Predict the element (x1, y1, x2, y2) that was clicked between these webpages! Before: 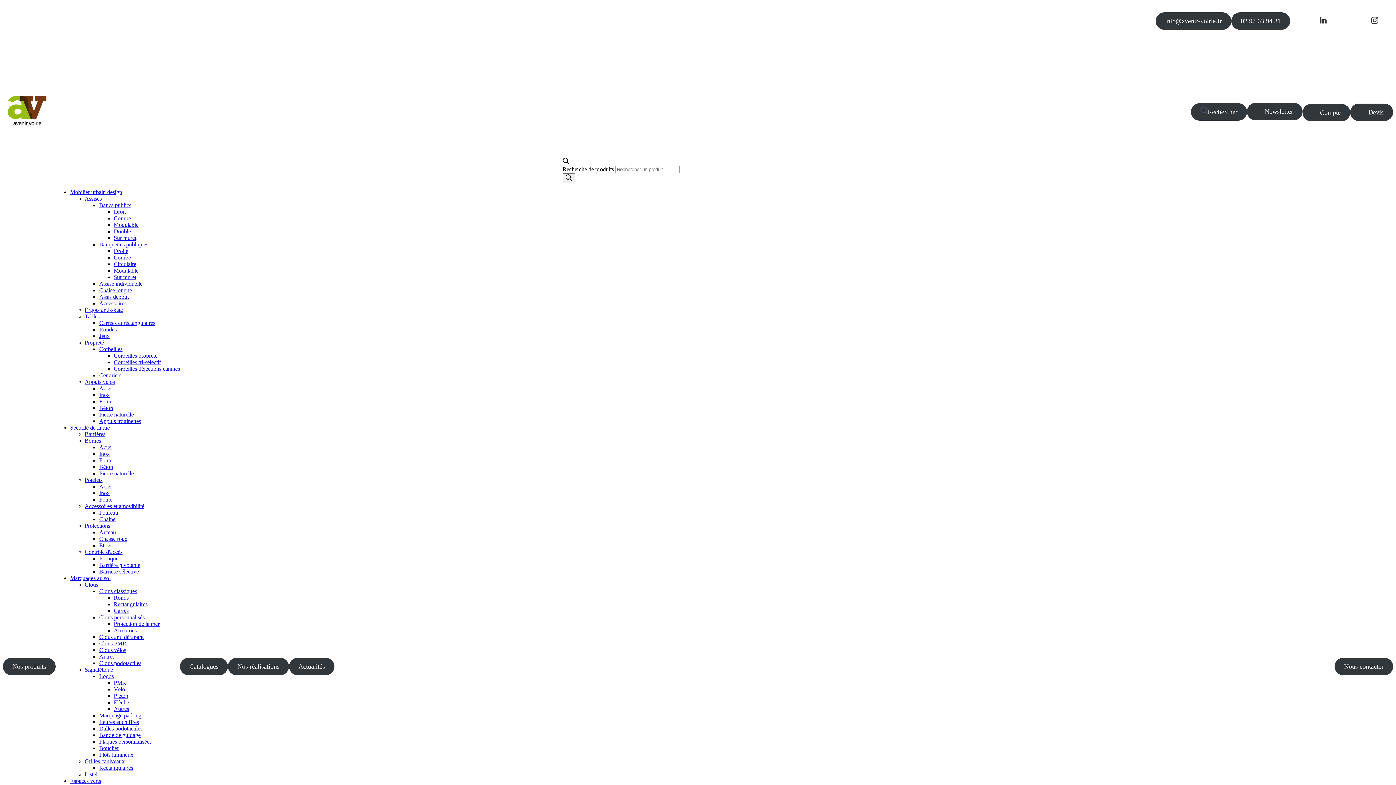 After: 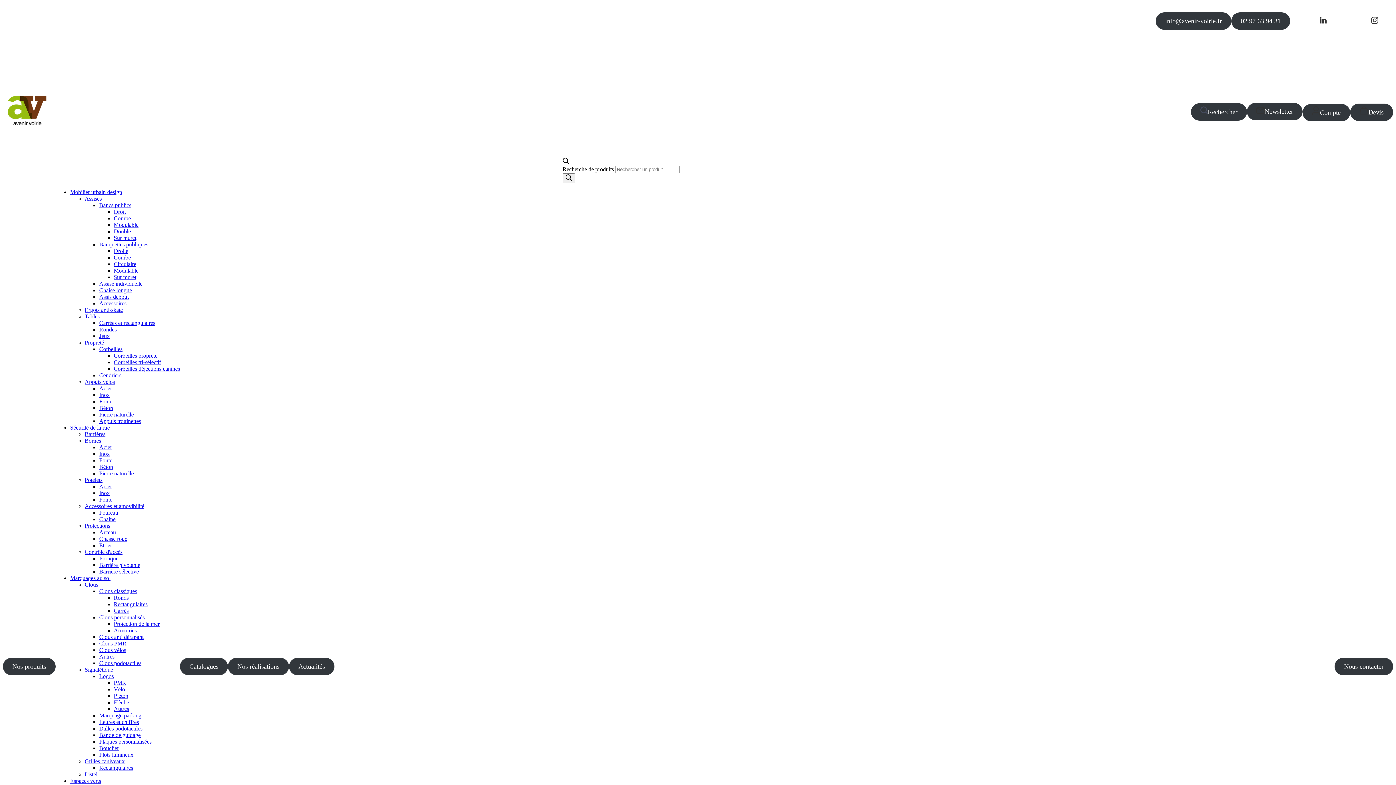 Action: label: Cendriers bbox: (99, 372, 121, 378)